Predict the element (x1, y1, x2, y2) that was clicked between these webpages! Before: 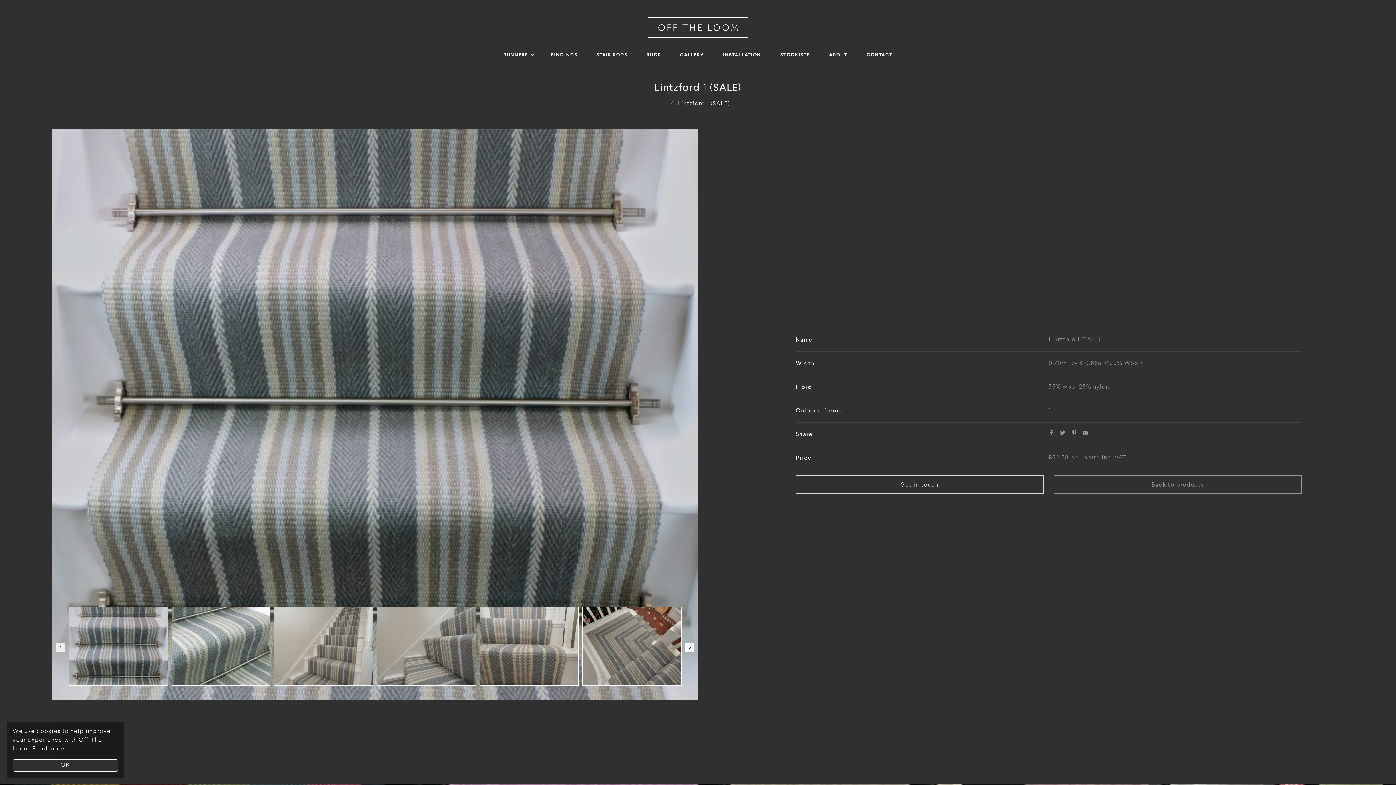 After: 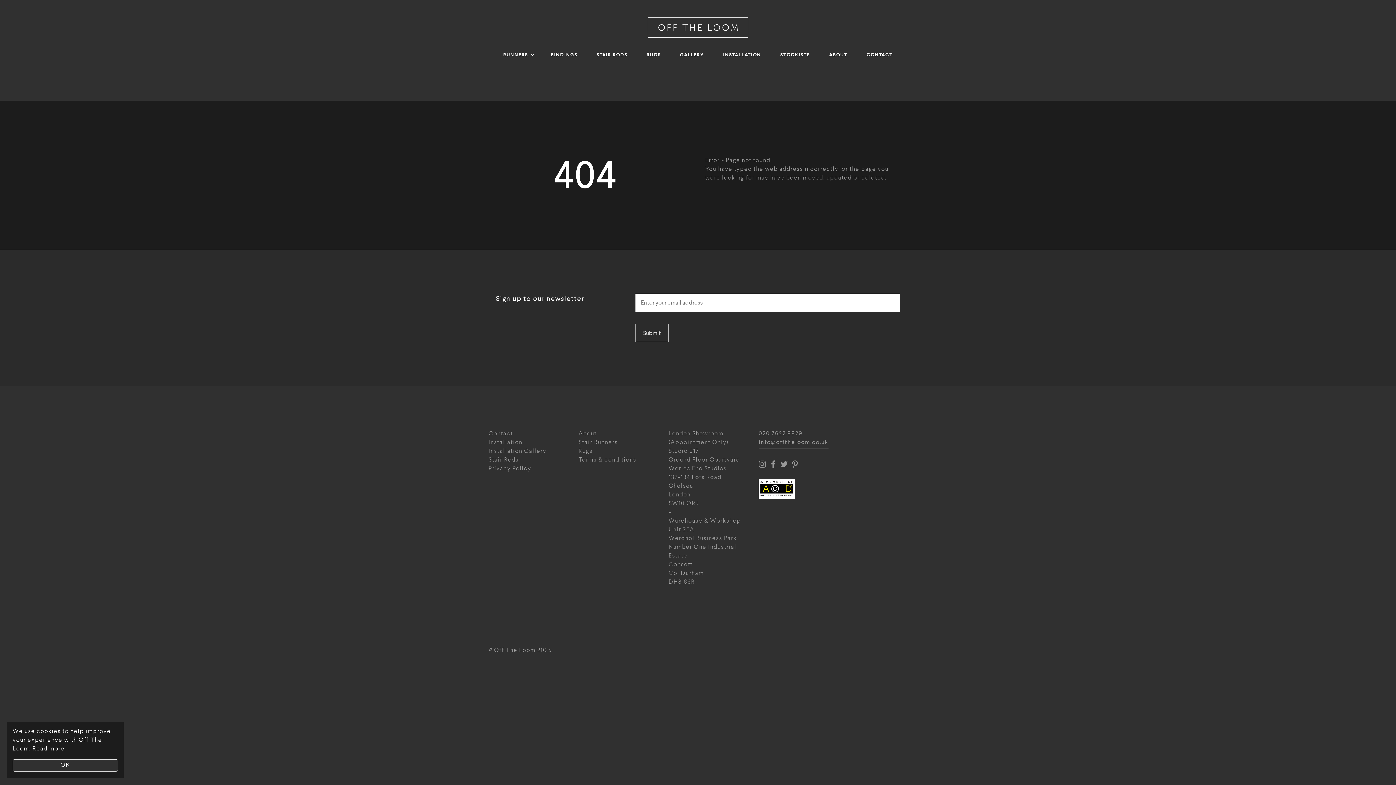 Action: label: Back to products bbox: (1054, 475, 1302, 493)